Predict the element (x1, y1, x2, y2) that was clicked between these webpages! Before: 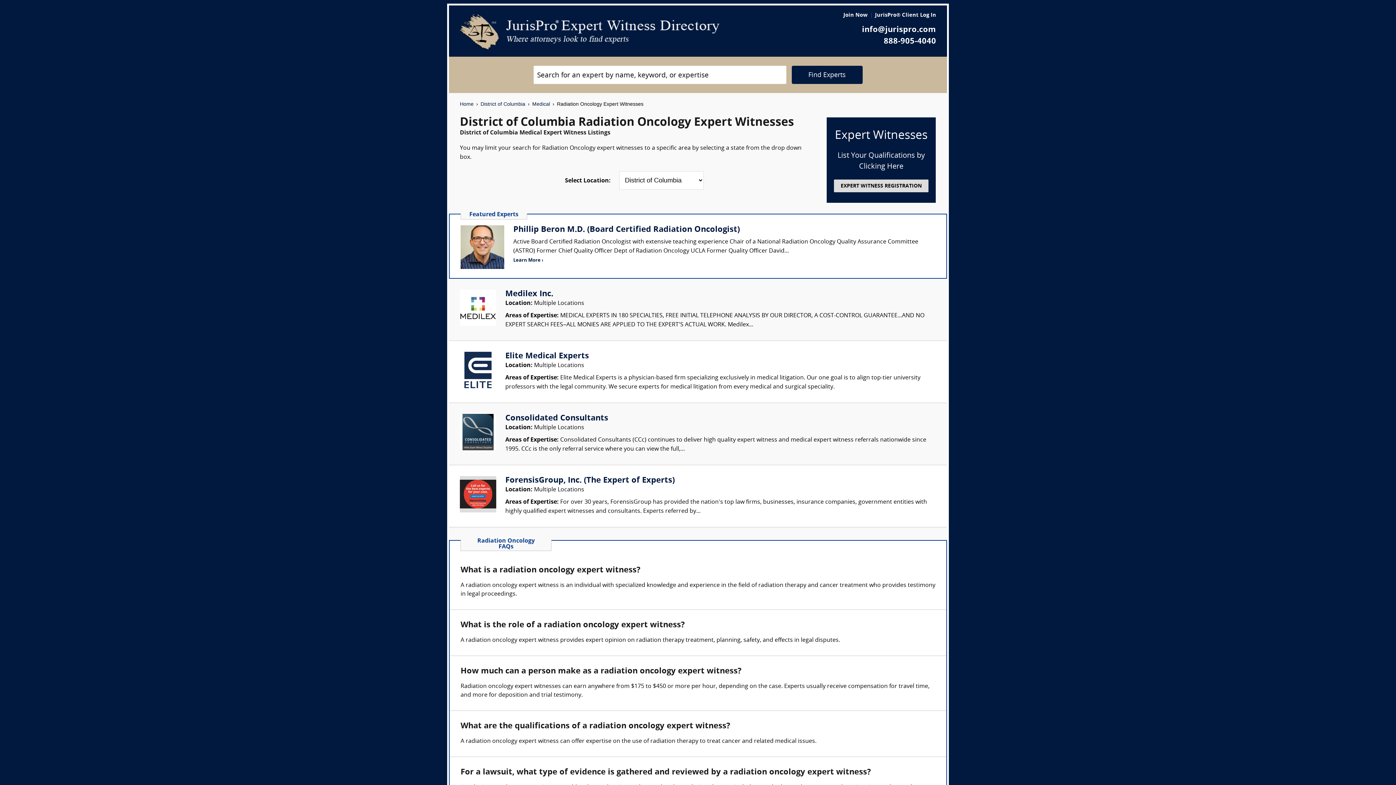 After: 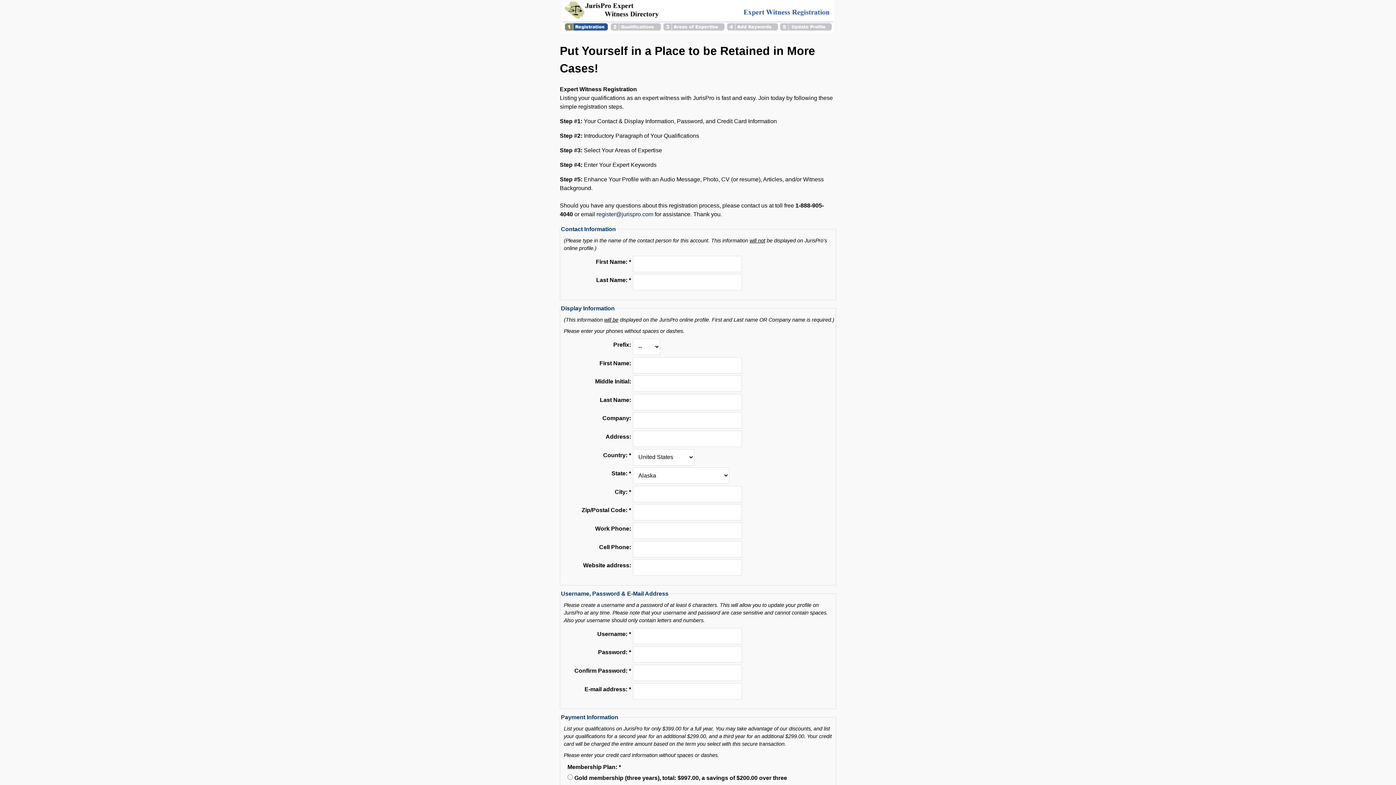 Action: bbox: (843, 12, 868, 18) label: Join Now